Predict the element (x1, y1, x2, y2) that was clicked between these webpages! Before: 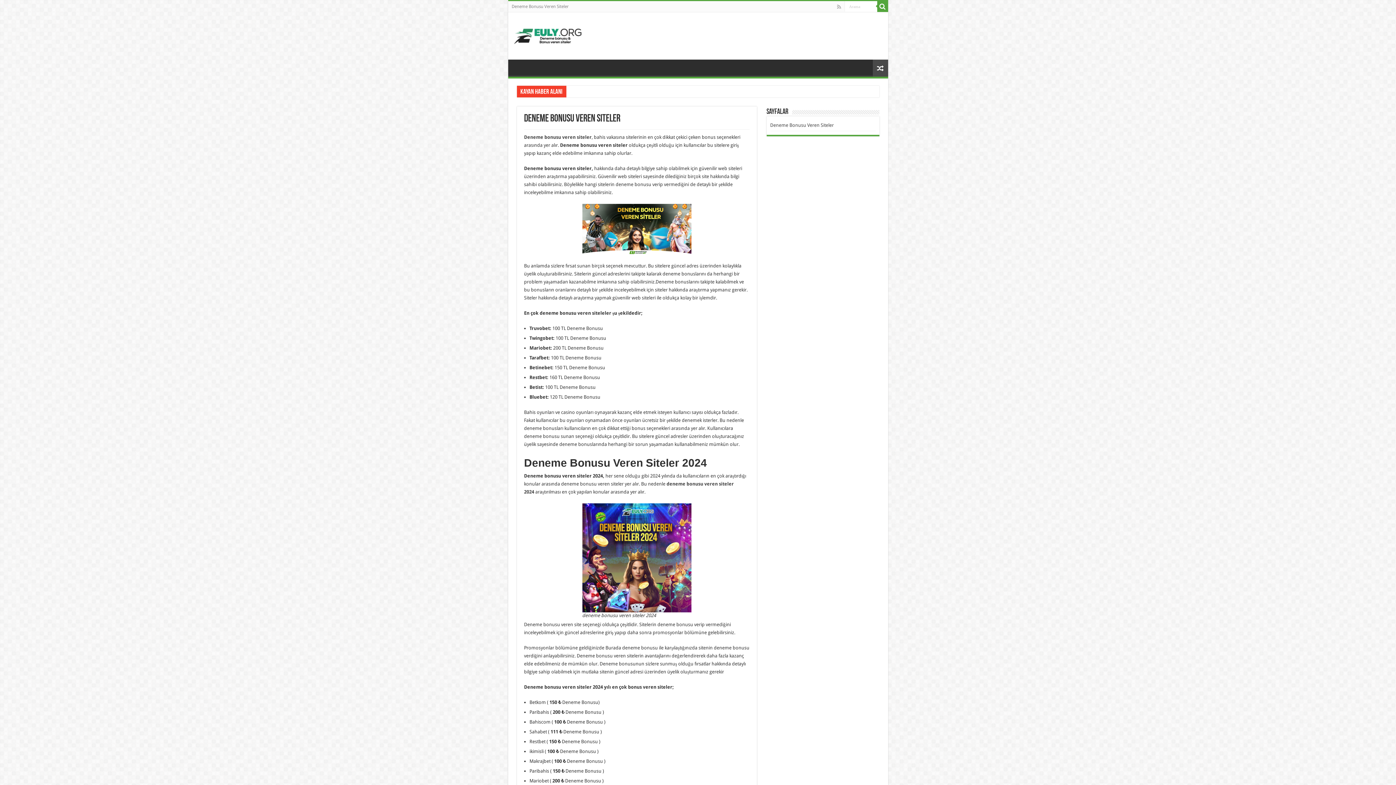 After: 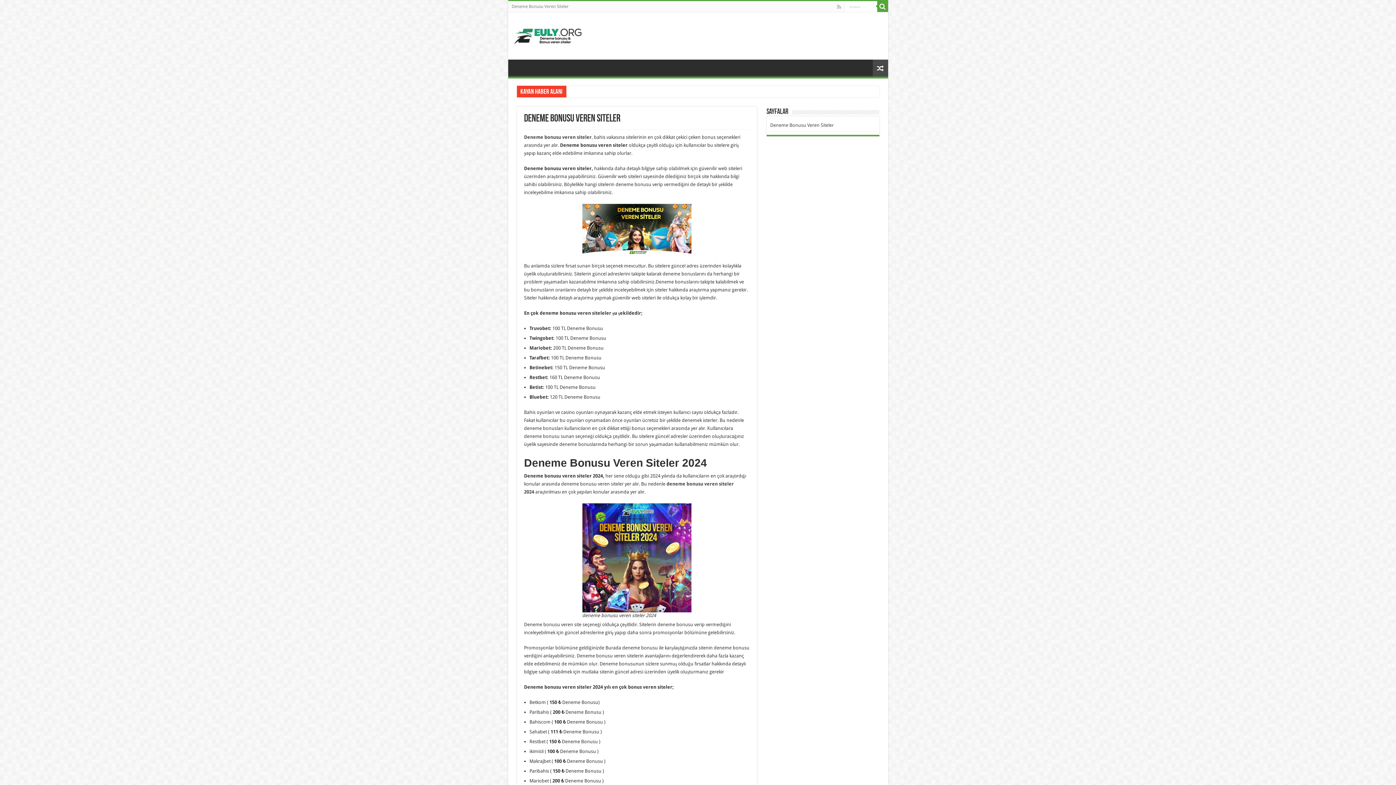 Action: label: Deneme Bonusu Veren Siteler bbox: (770, 122, 834, 128)